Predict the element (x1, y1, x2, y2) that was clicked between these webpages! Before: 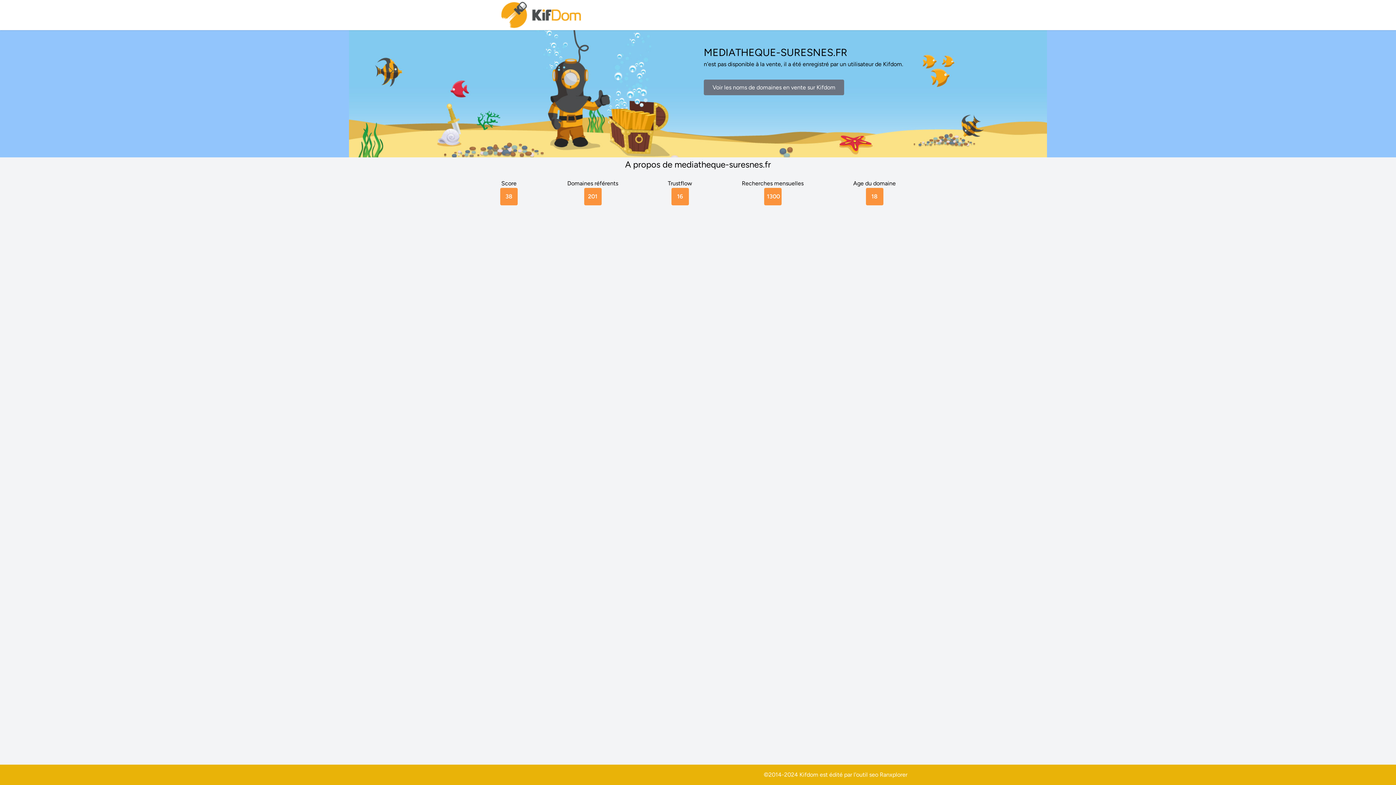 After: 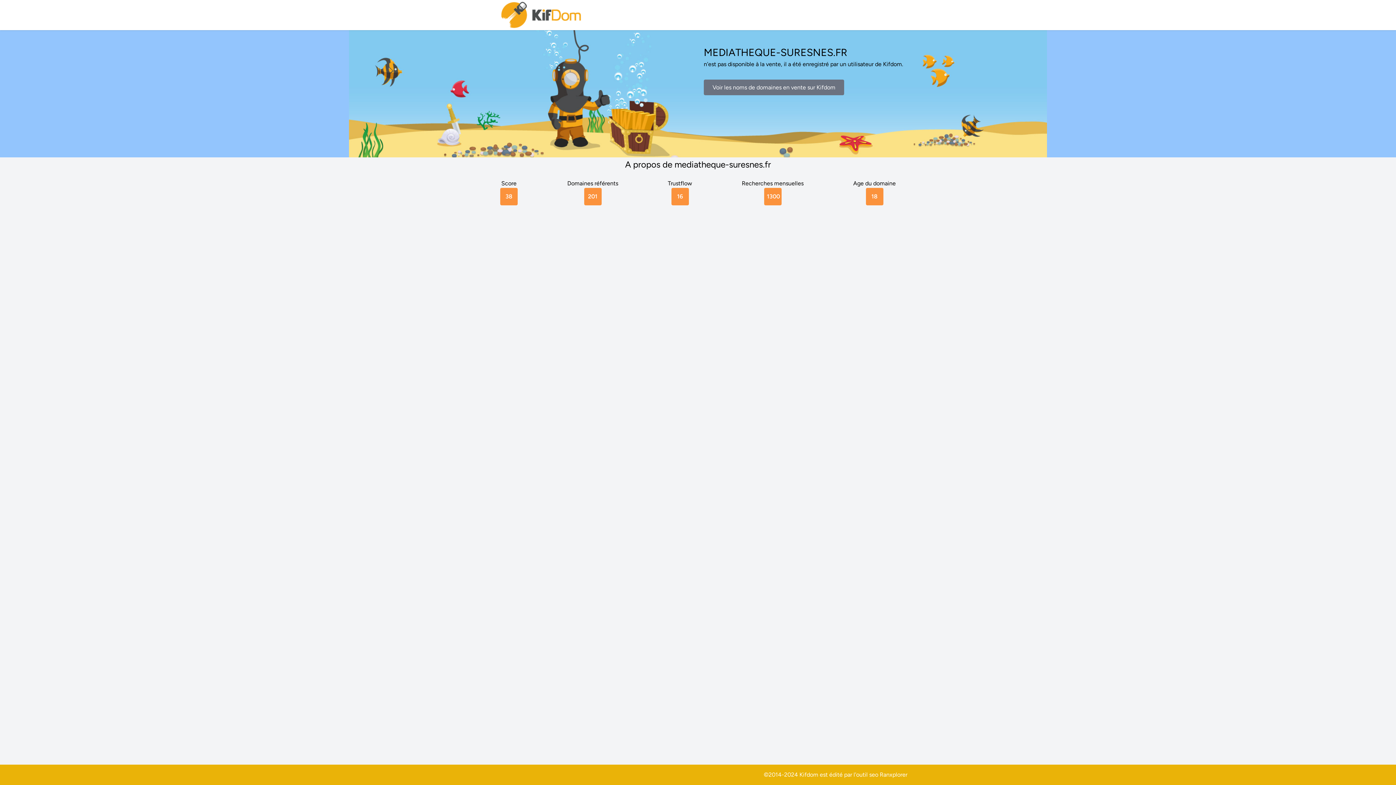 Action: label: Ranxplorer bbox: (880, 771, 907, 778)